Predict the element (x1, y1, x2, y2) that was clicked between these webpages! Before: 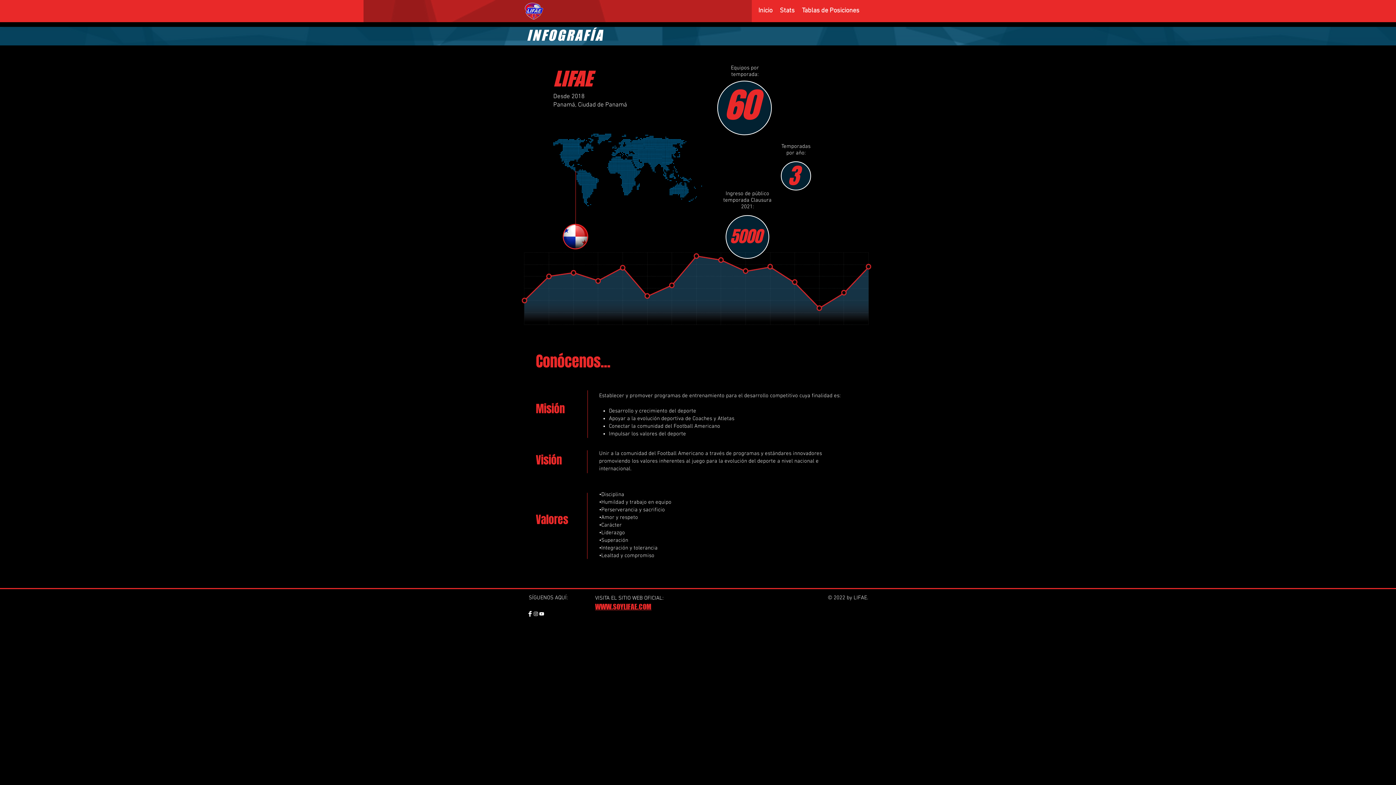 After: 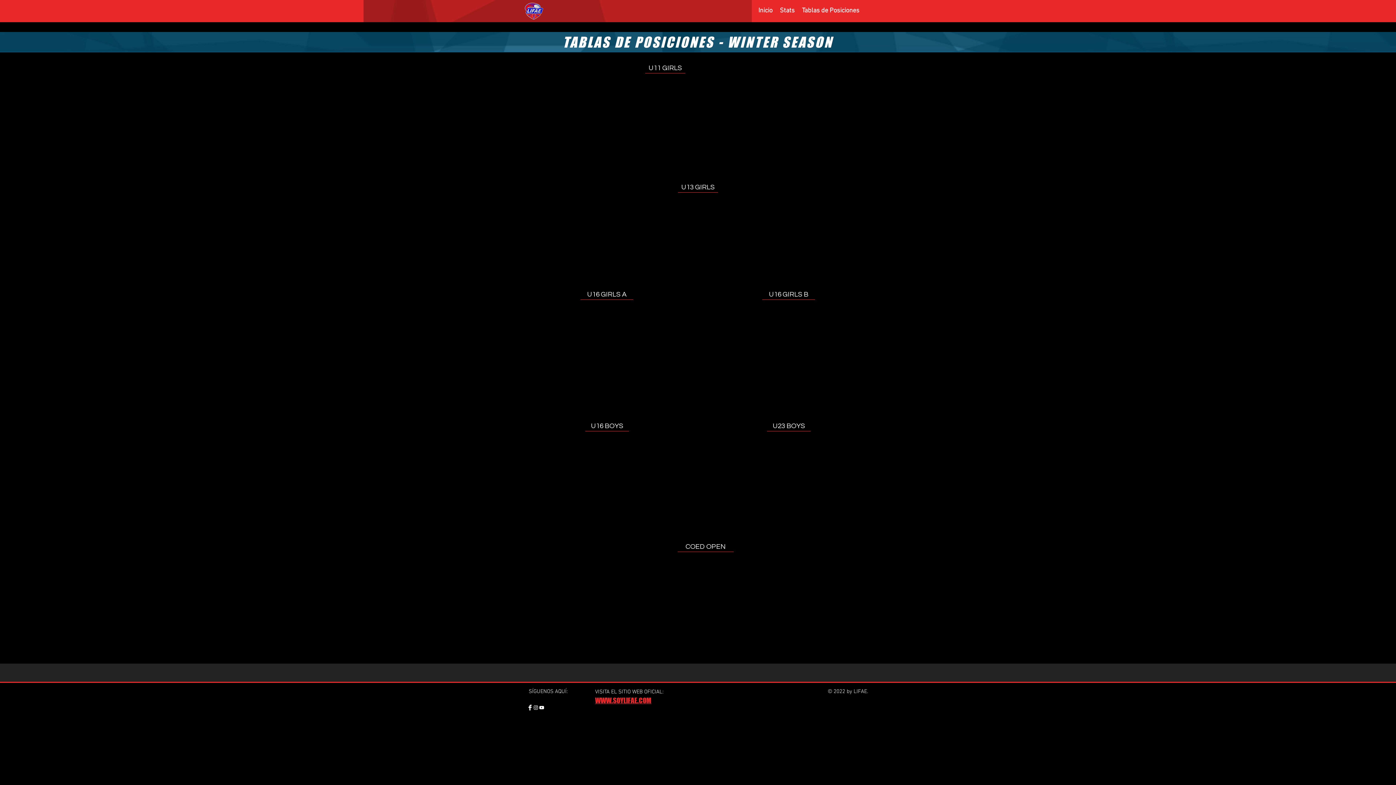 Action: label: Tablas de Posiciones bbox: (798, 4, 863, 16)